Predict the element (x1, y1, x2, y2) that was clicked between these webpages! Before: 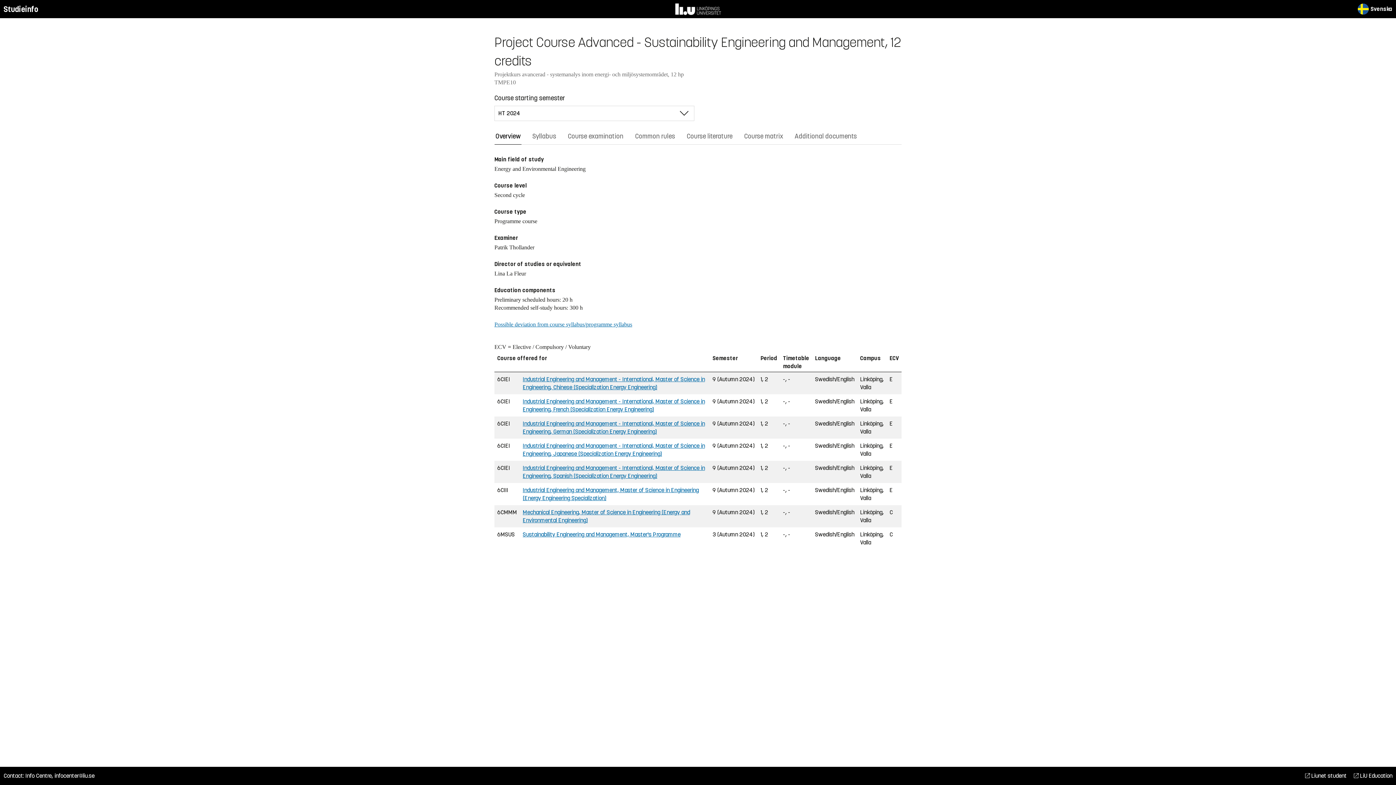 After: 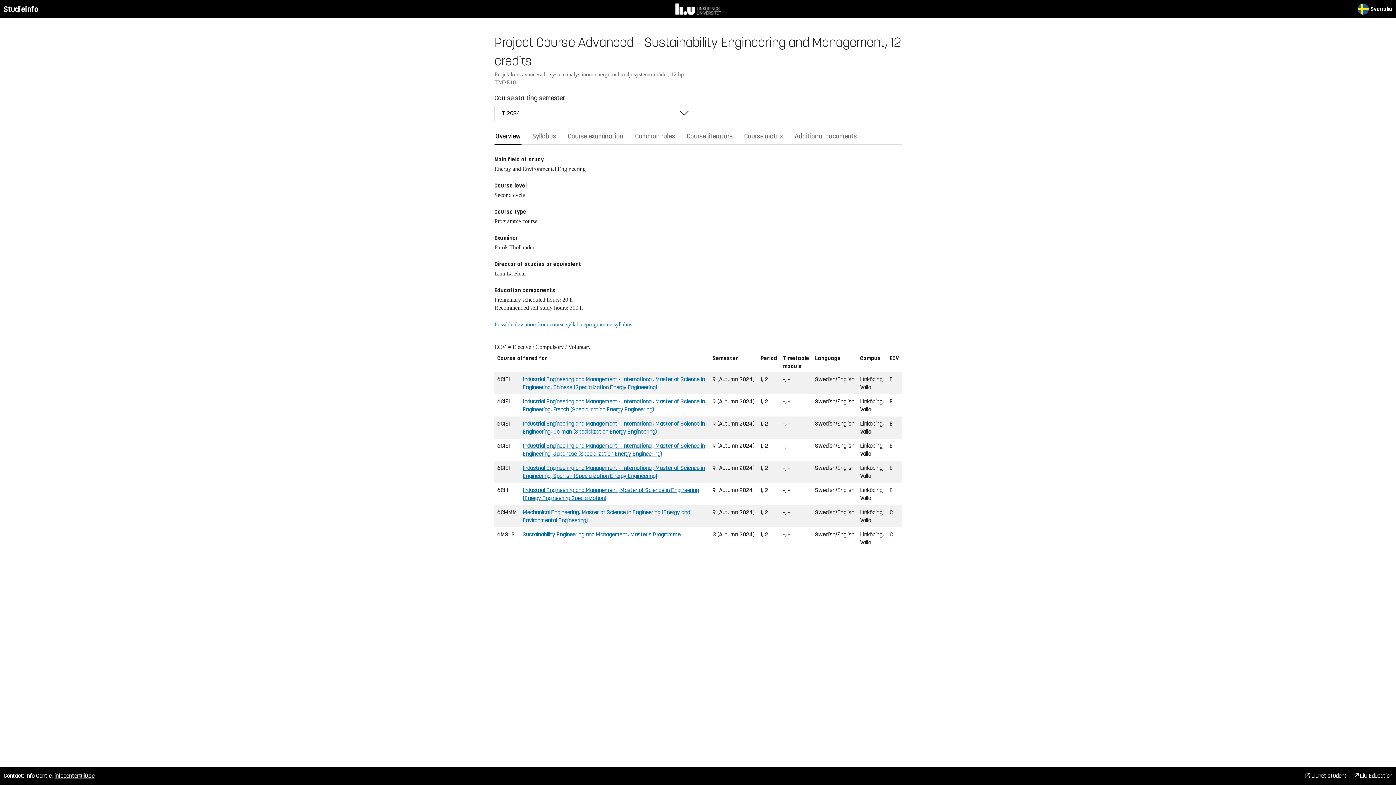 Action: label: infocenter@liu.se bbox: (54, 772, 94, 779)